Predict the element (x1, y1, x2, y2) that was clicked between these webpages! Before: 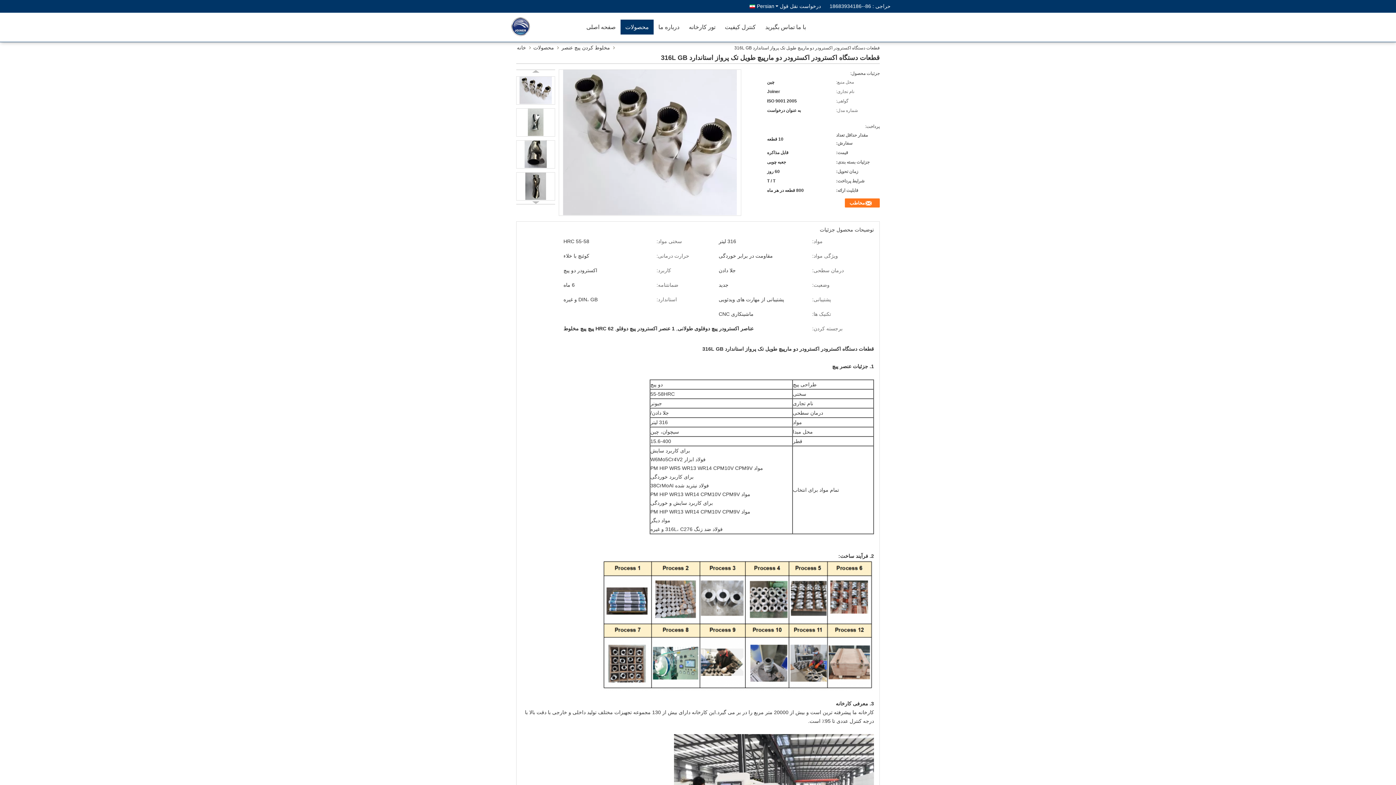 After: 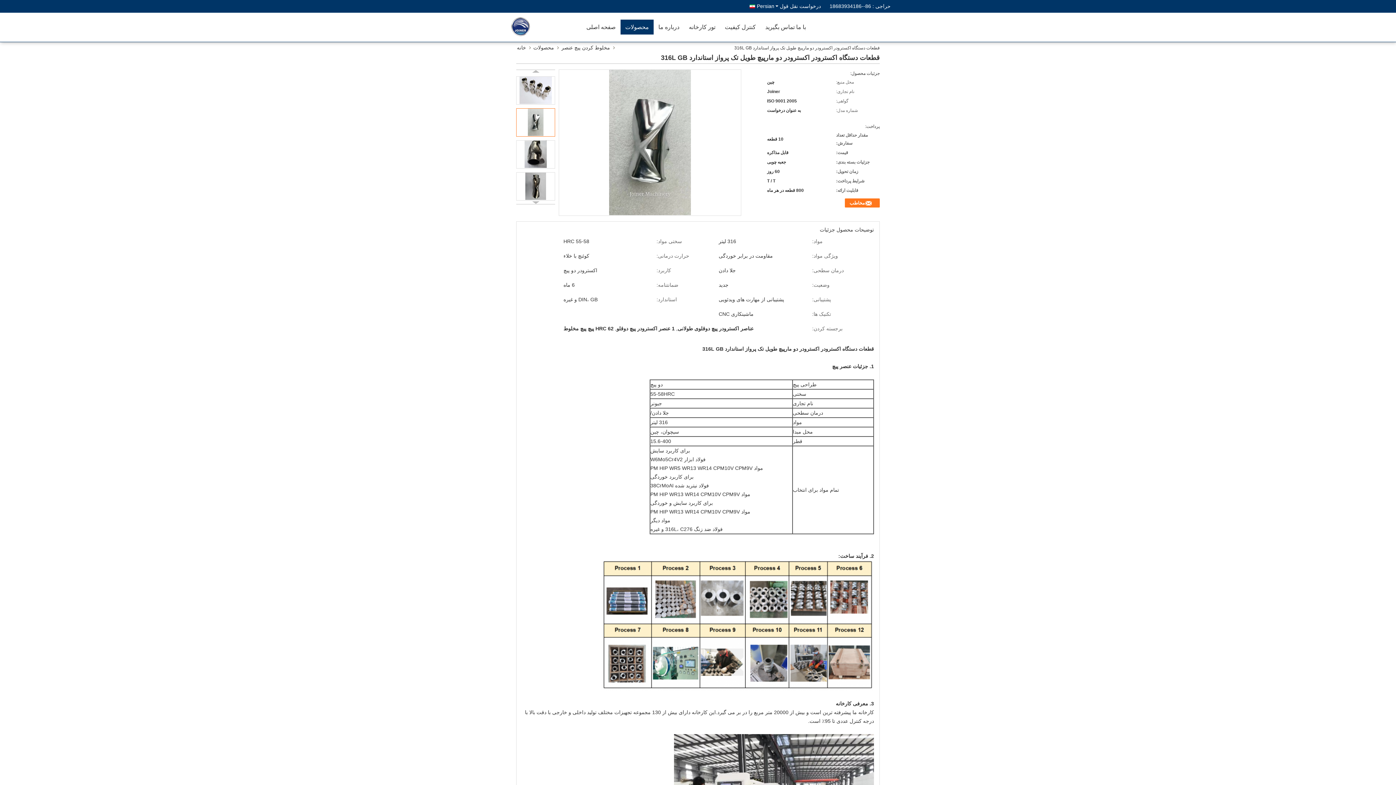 Action: bbox: (516, 108, 555, 136)